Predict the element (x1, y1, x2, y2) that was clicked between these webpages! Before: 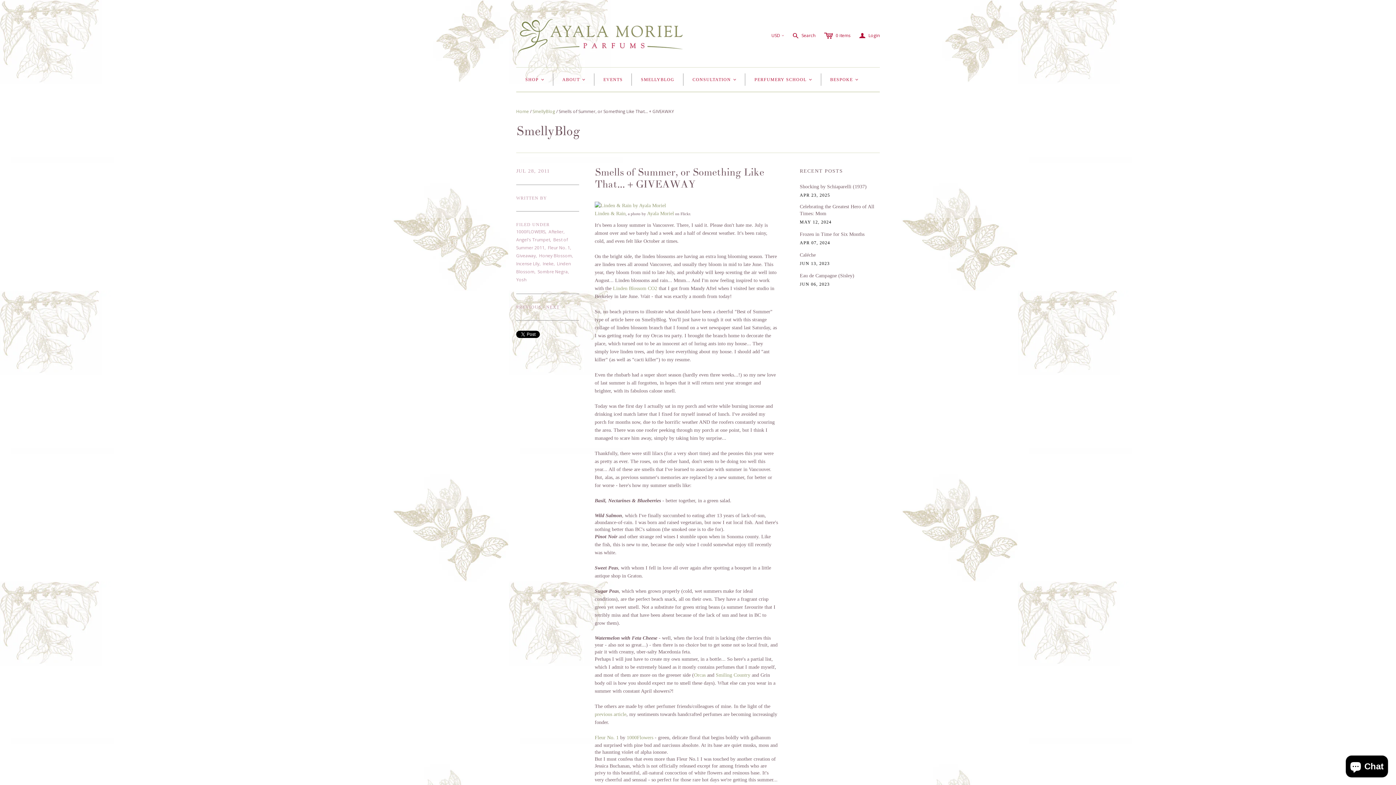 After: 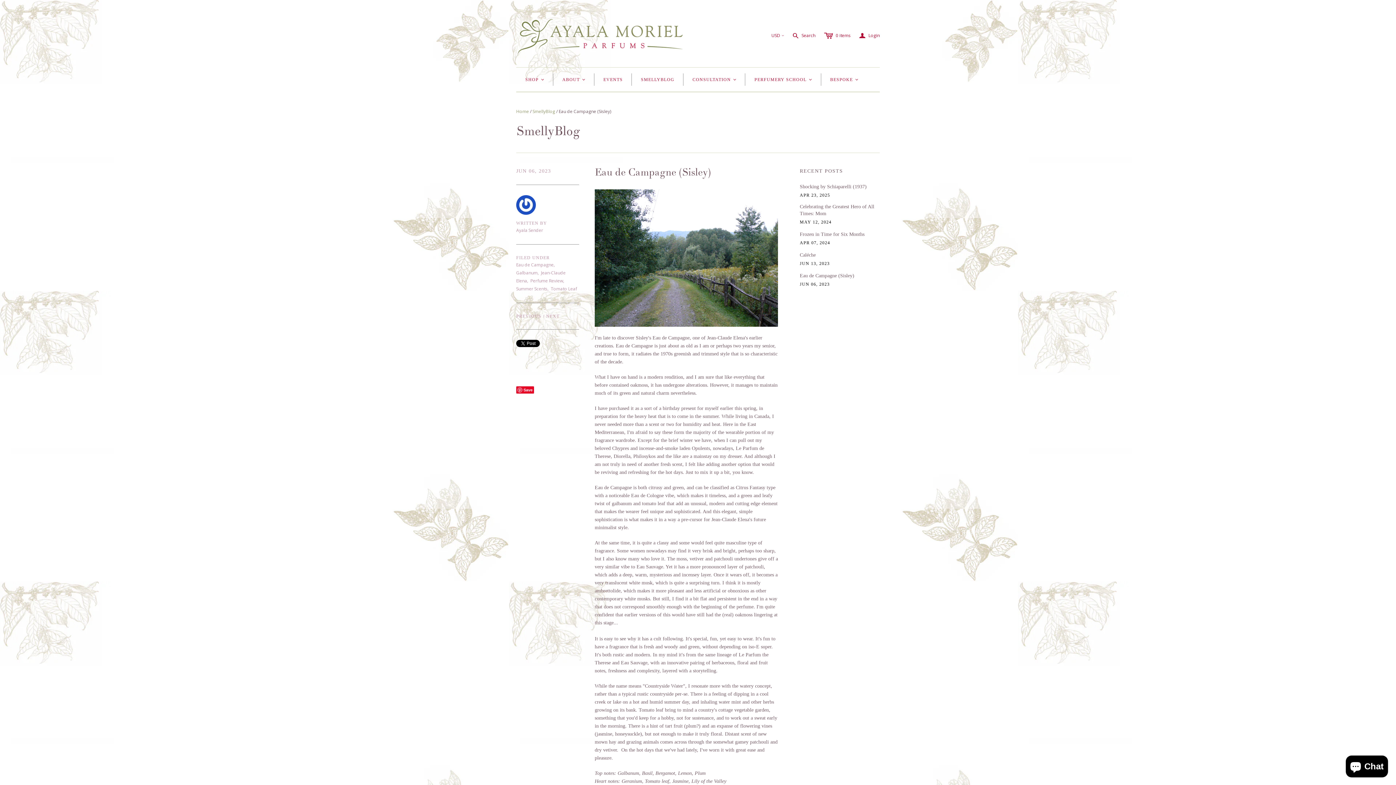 Action: bbox: (800, 272, 854, 279) label: Eau de Campagne (Sisley)